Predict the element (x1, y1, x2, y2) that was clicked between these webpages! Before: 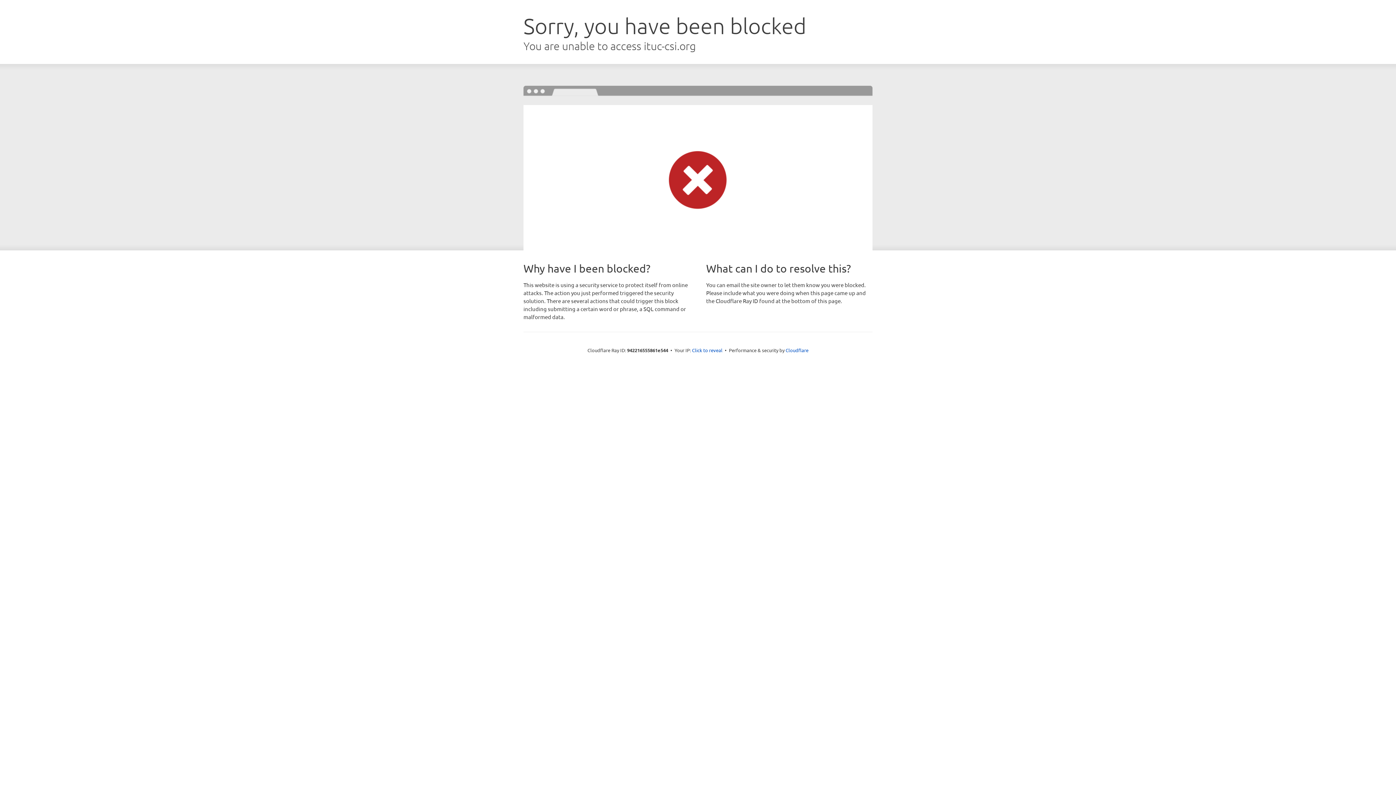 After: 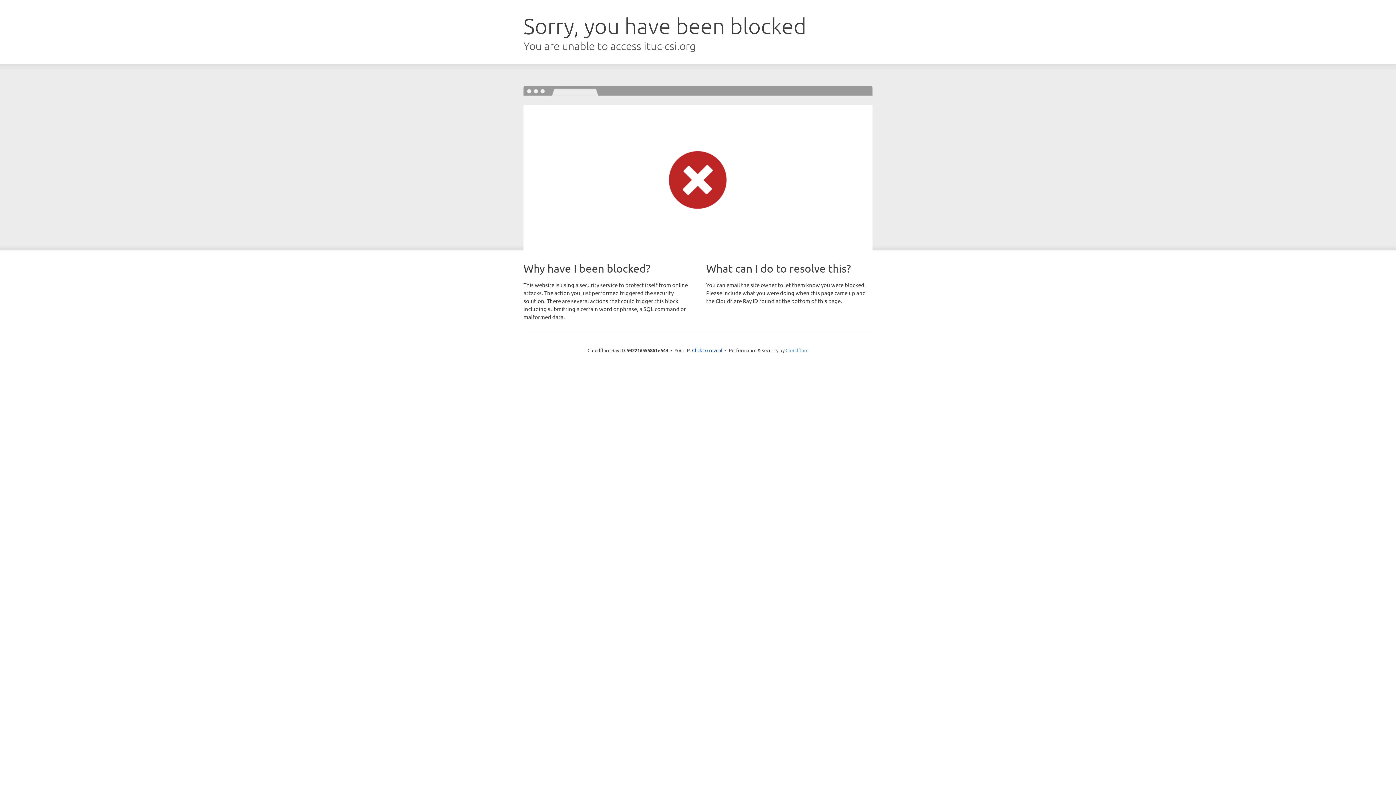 Action: bbox: (785, 347, 808, 353) label: Cloudflare